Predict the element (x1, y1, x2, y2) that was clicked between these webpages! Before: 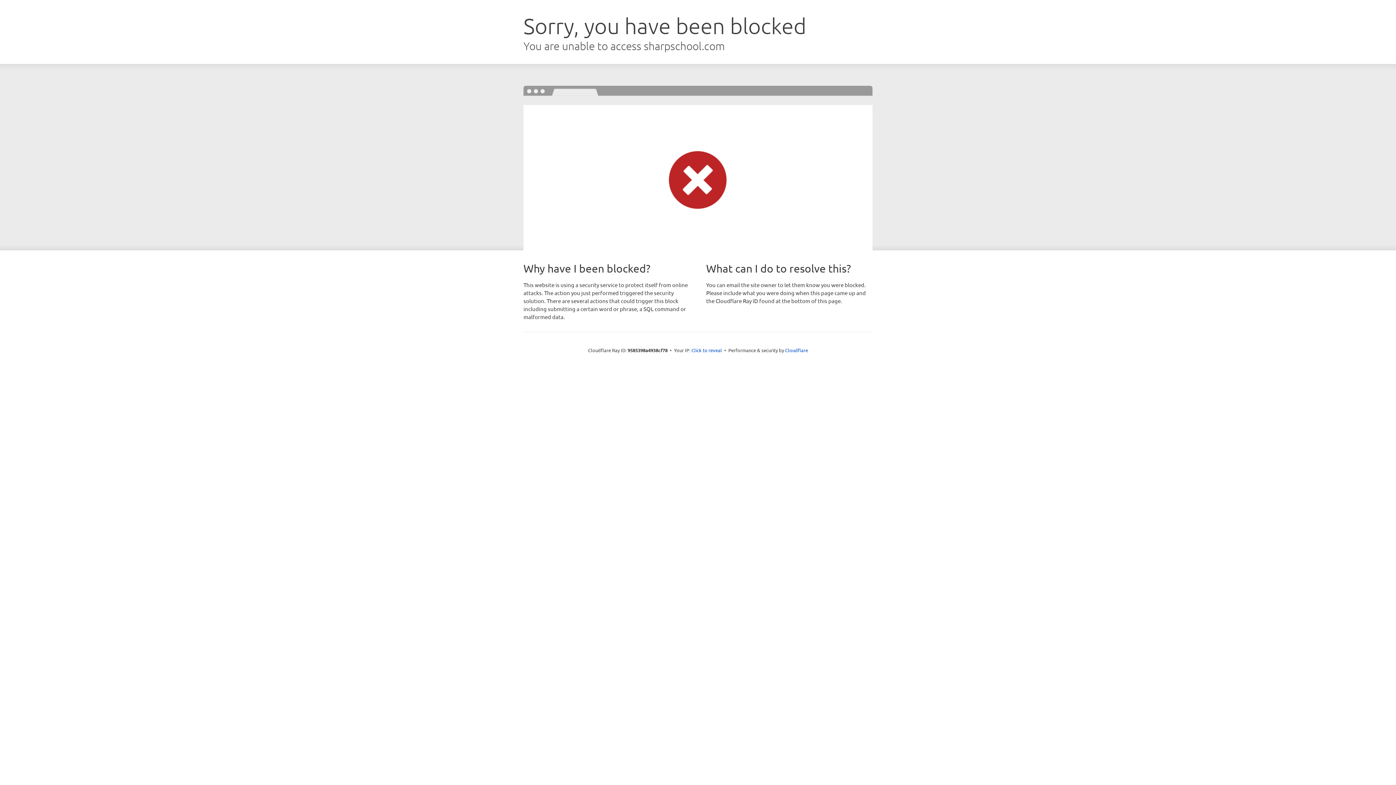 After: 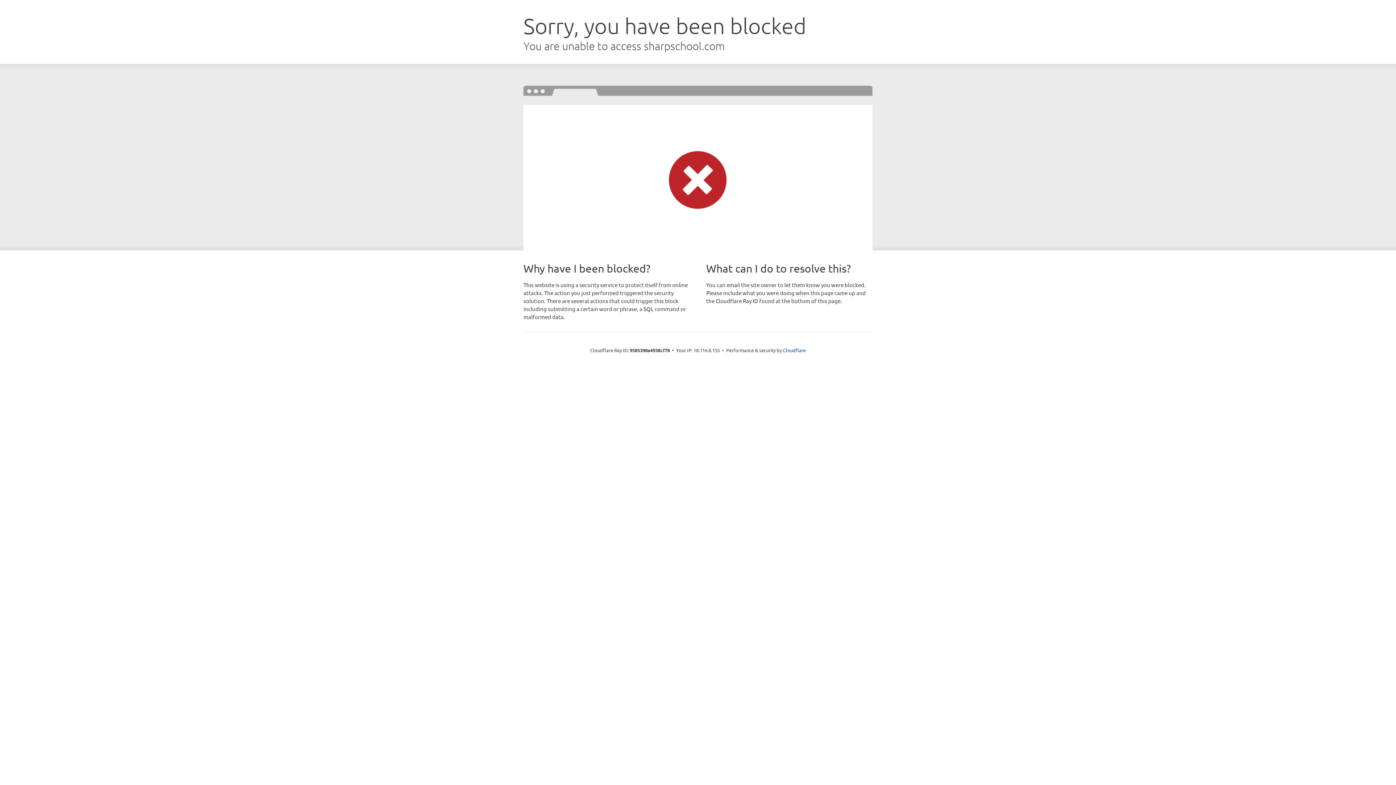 Action: label: Click to reveal bbox: (691, 346, 722, 353)